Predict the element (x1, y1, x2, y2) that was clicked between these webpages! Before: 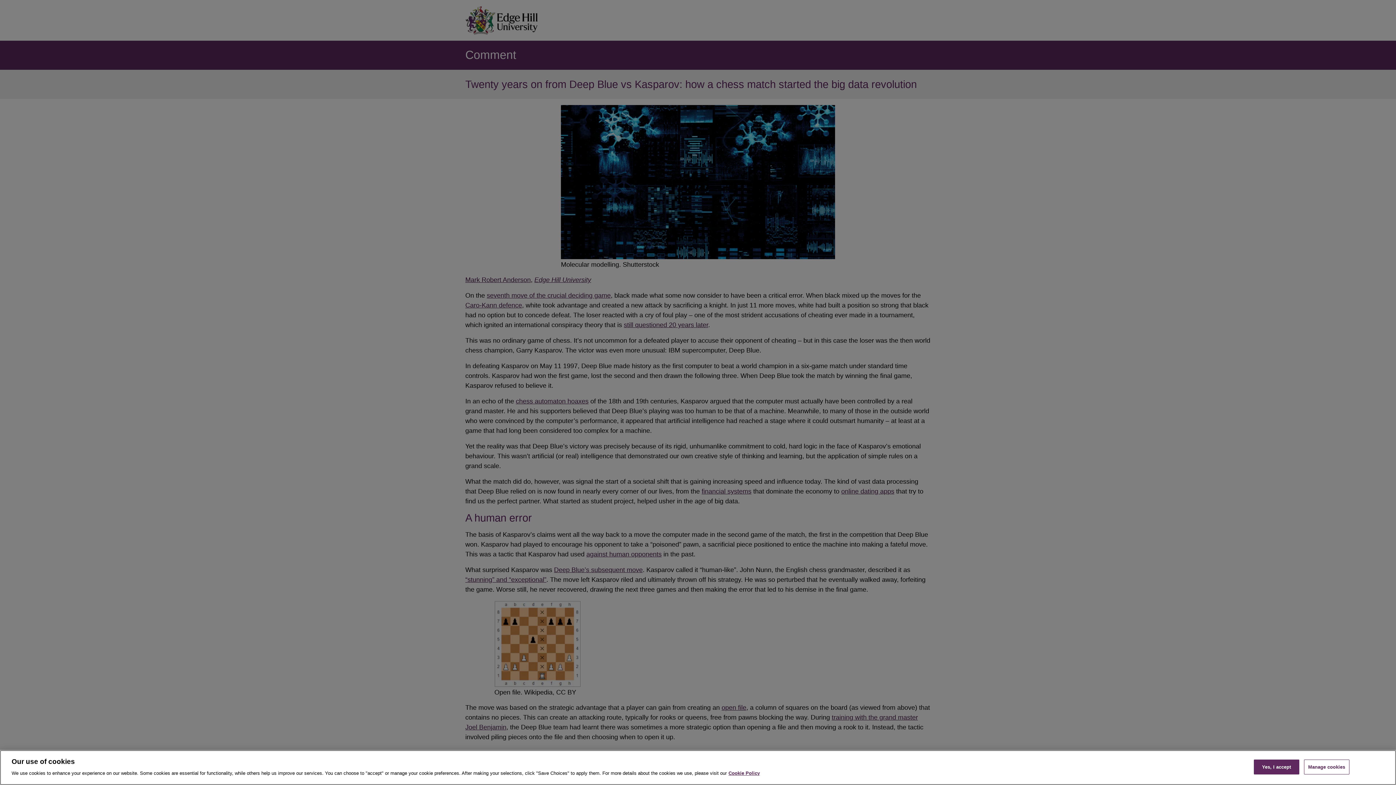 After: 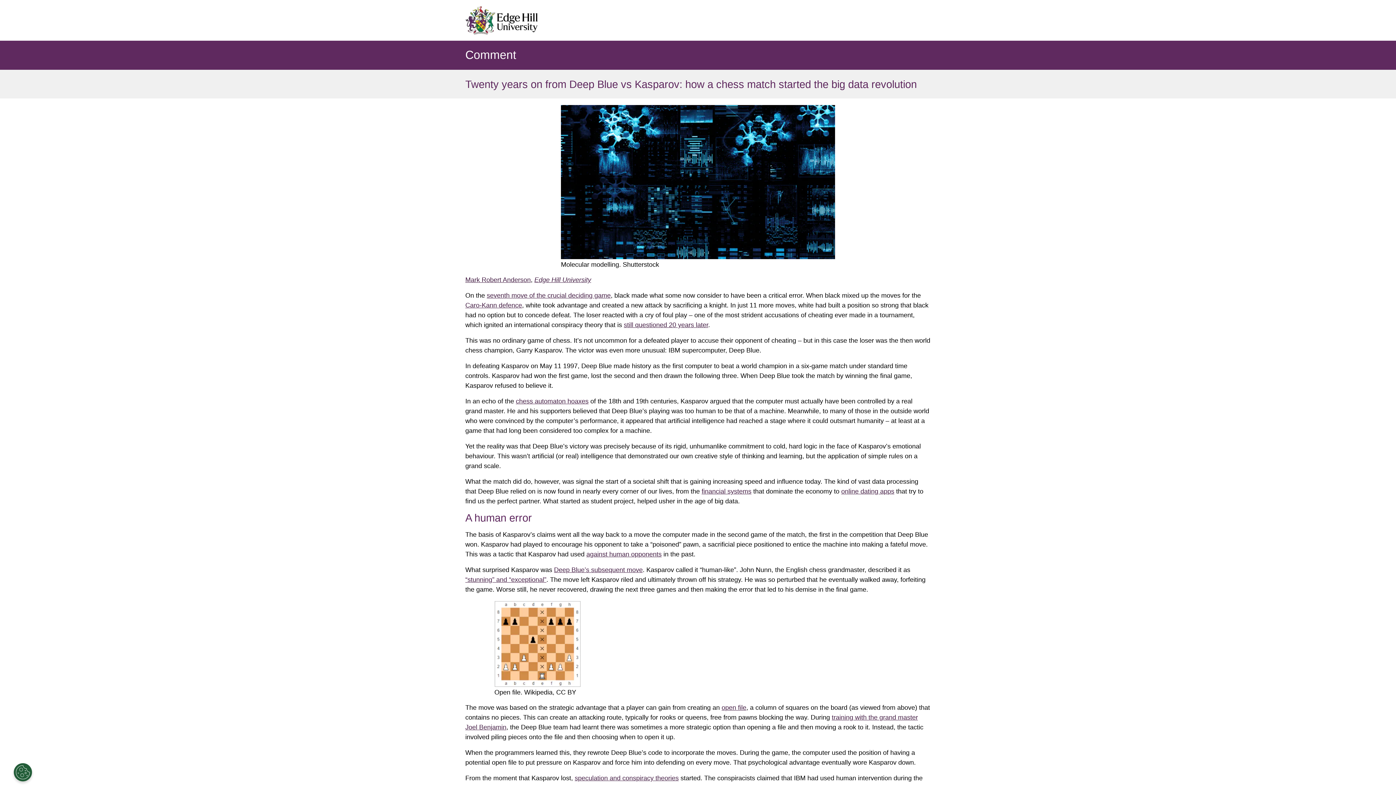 Action: label: Yes, I accept bbox: (1254, 760, 1299, 774)